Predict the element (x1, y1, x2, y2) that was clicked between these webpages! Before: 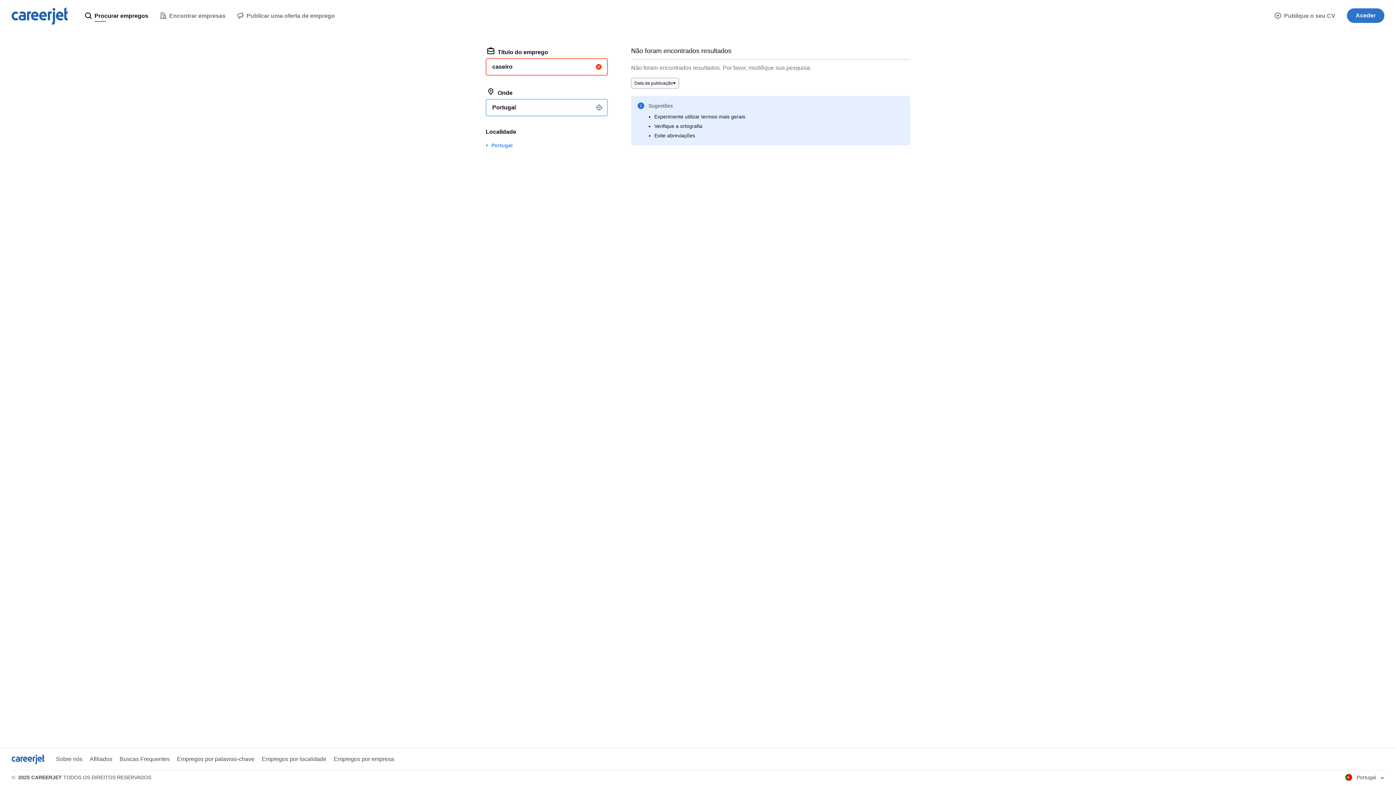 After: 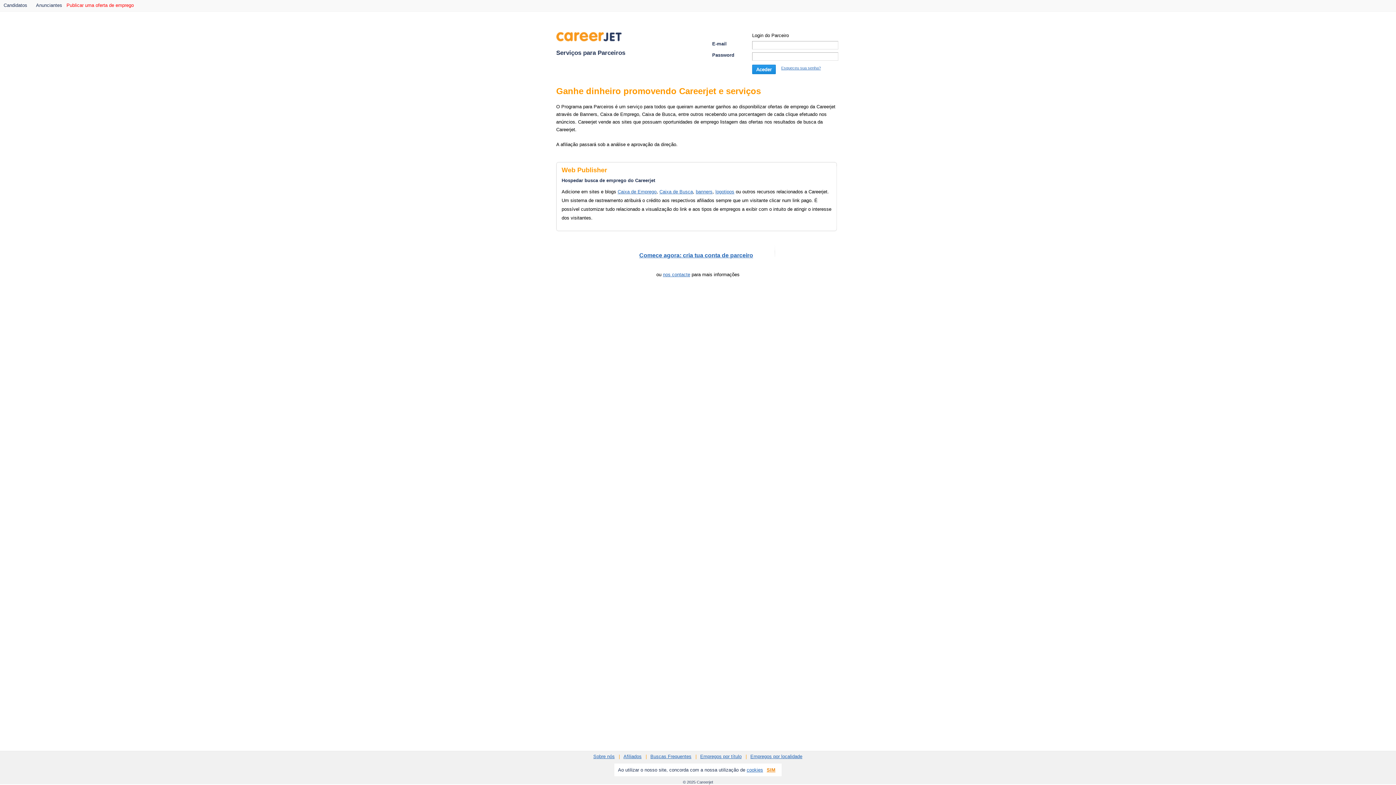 Action: bbox: (89, 755, 112, 763) label: Afiliados